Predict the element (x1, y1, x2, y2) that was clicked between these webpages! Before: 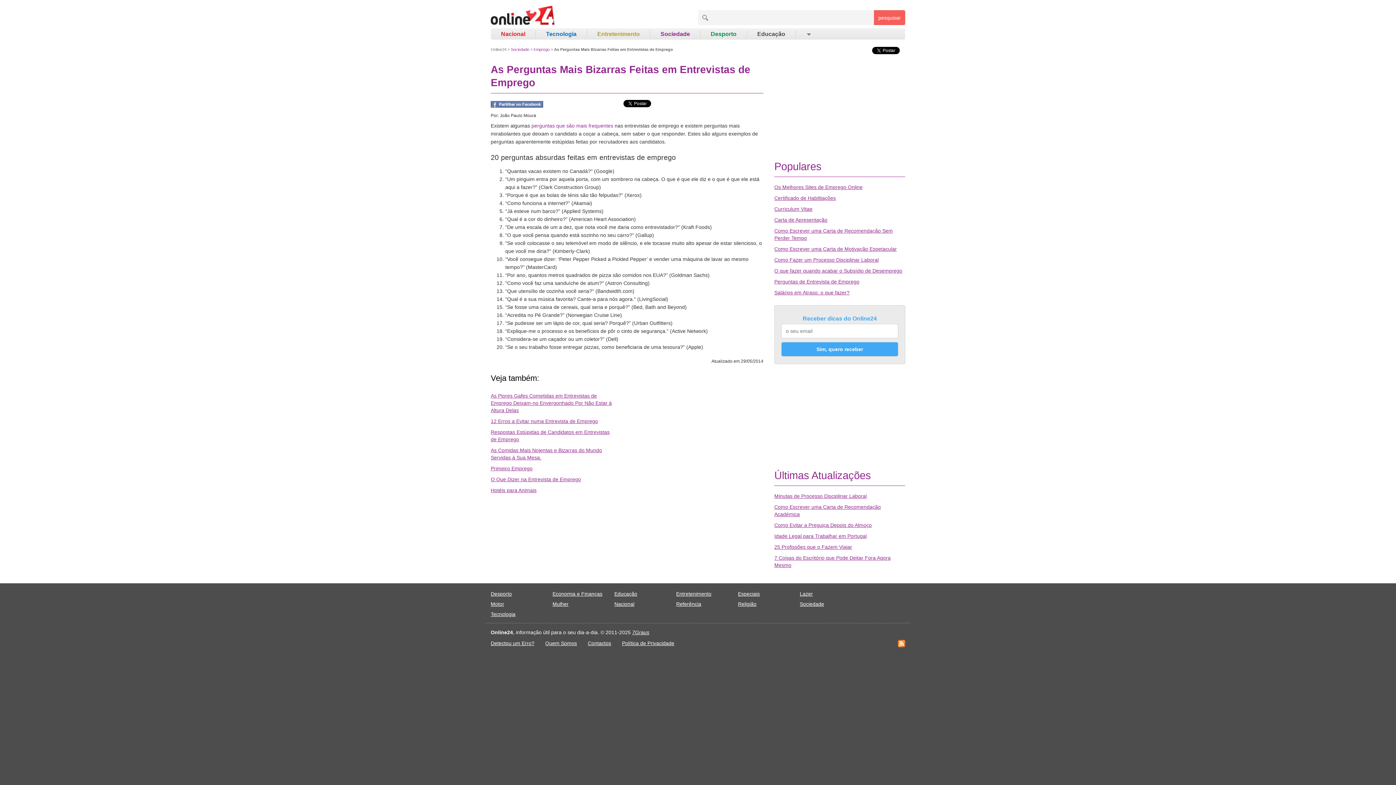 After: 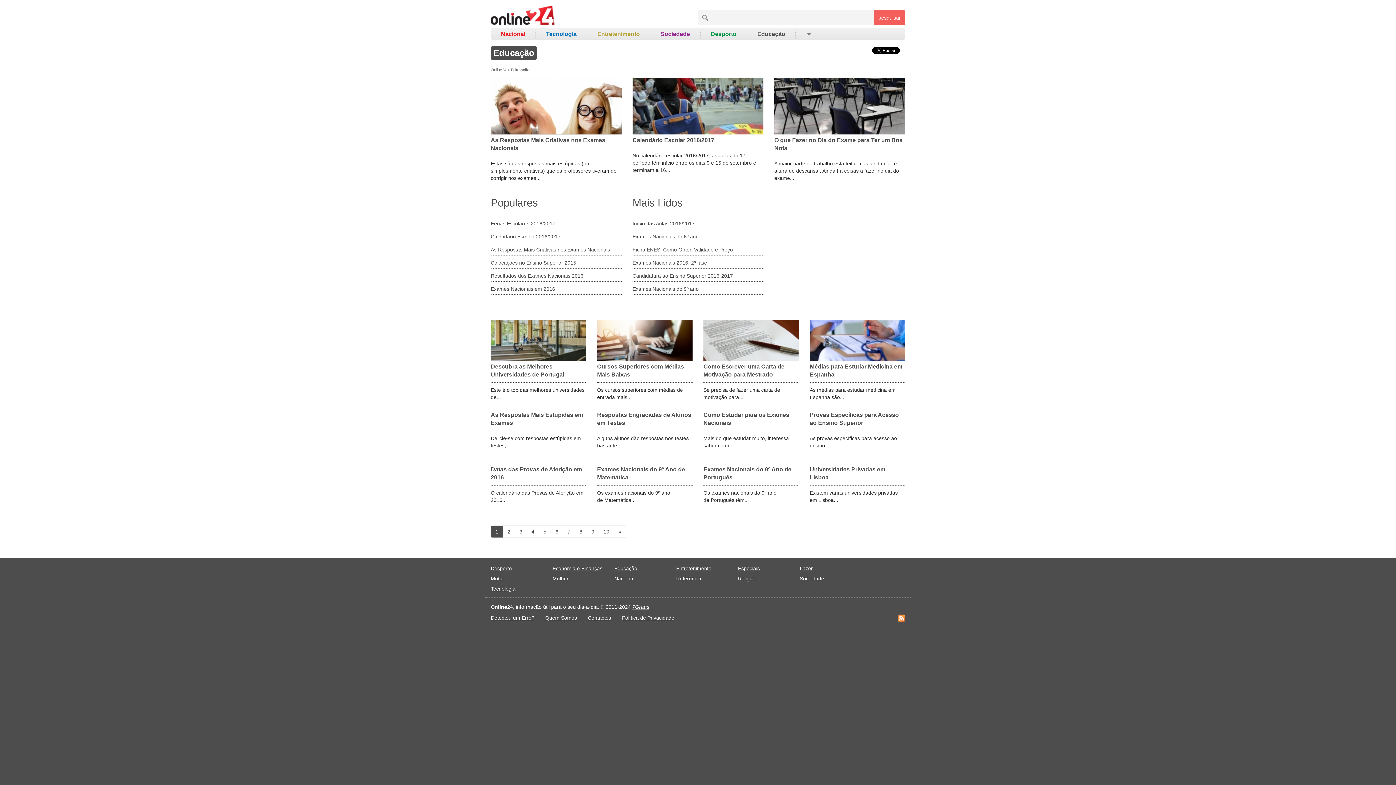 Action: label: Educação bbox: (614, 591, 637, 597)